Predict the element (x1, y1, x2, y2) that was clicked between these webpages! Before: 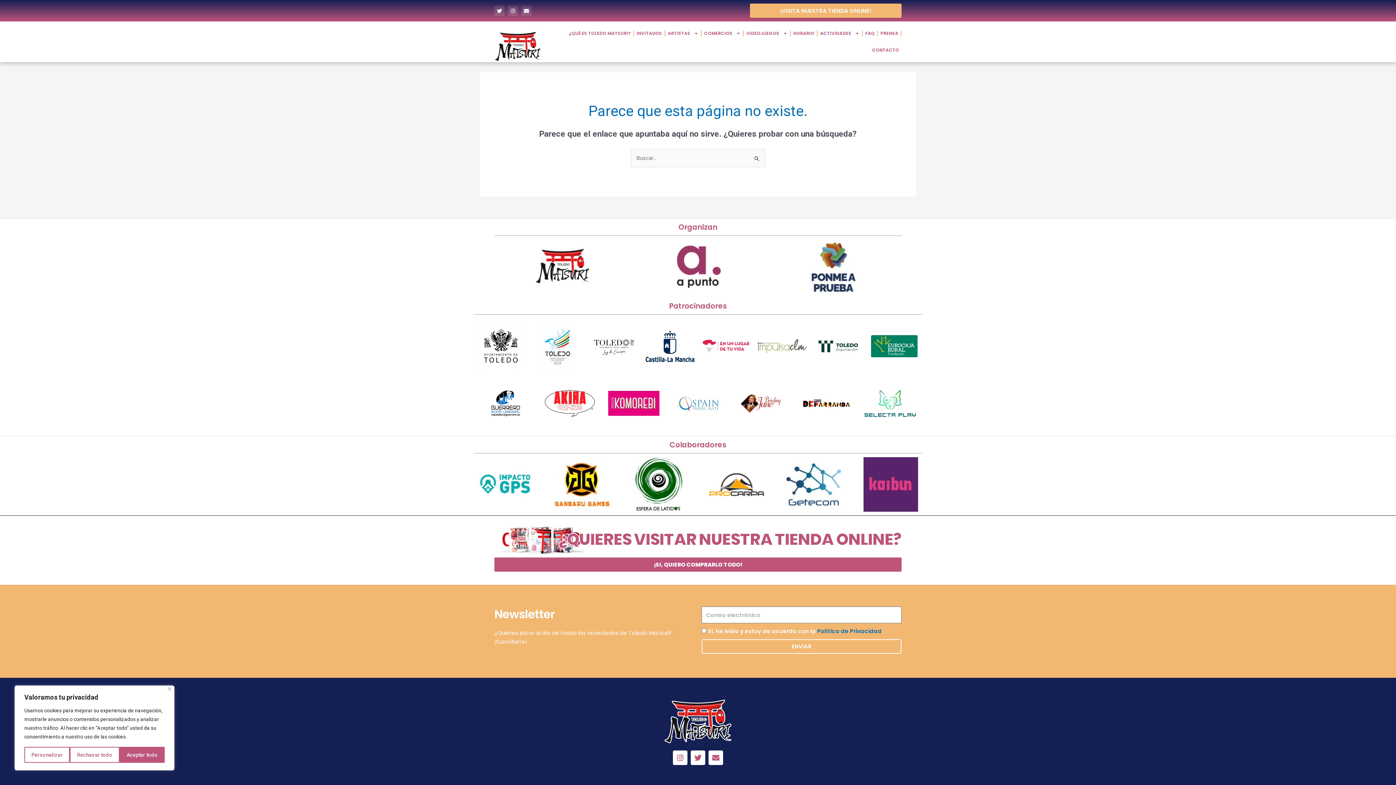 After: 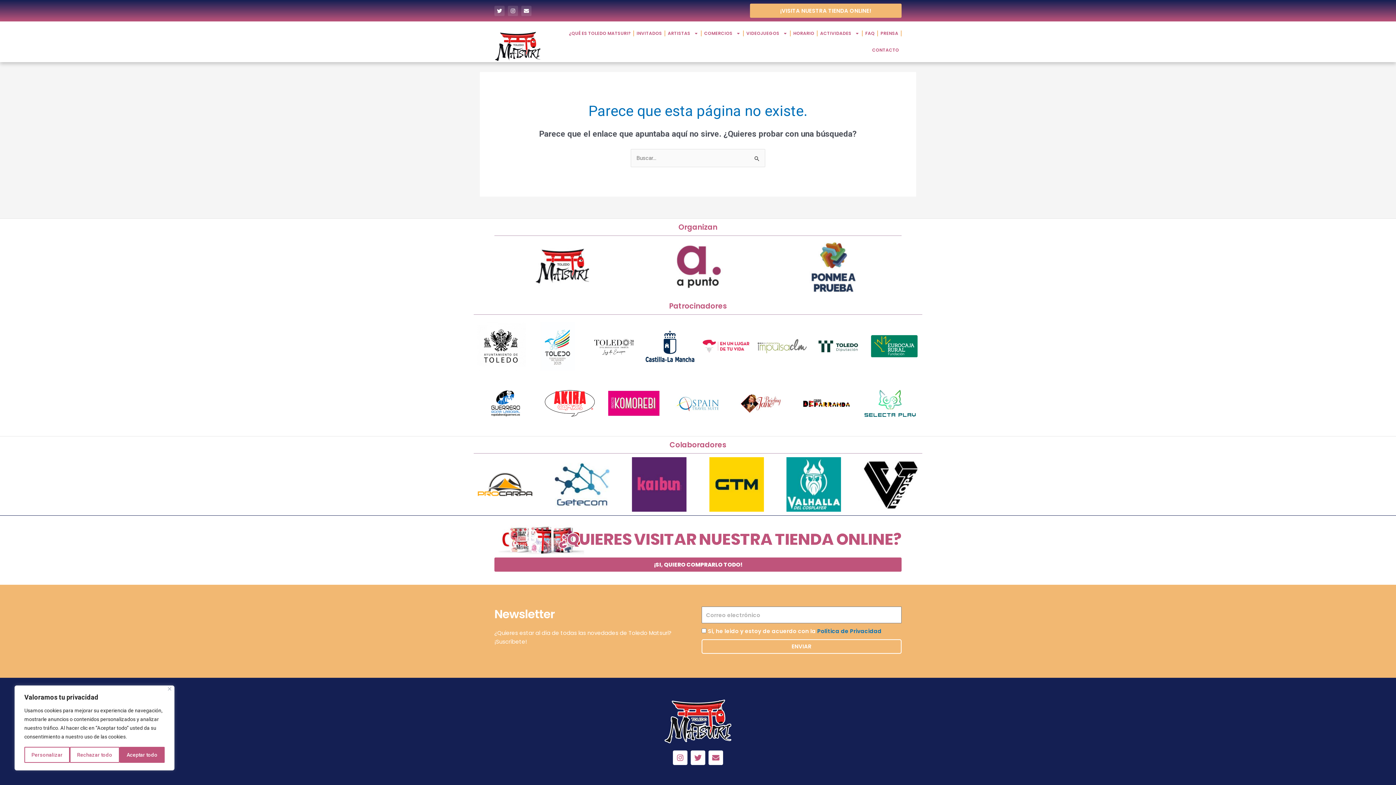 Action: bbox: (733, 378, 790, 429)